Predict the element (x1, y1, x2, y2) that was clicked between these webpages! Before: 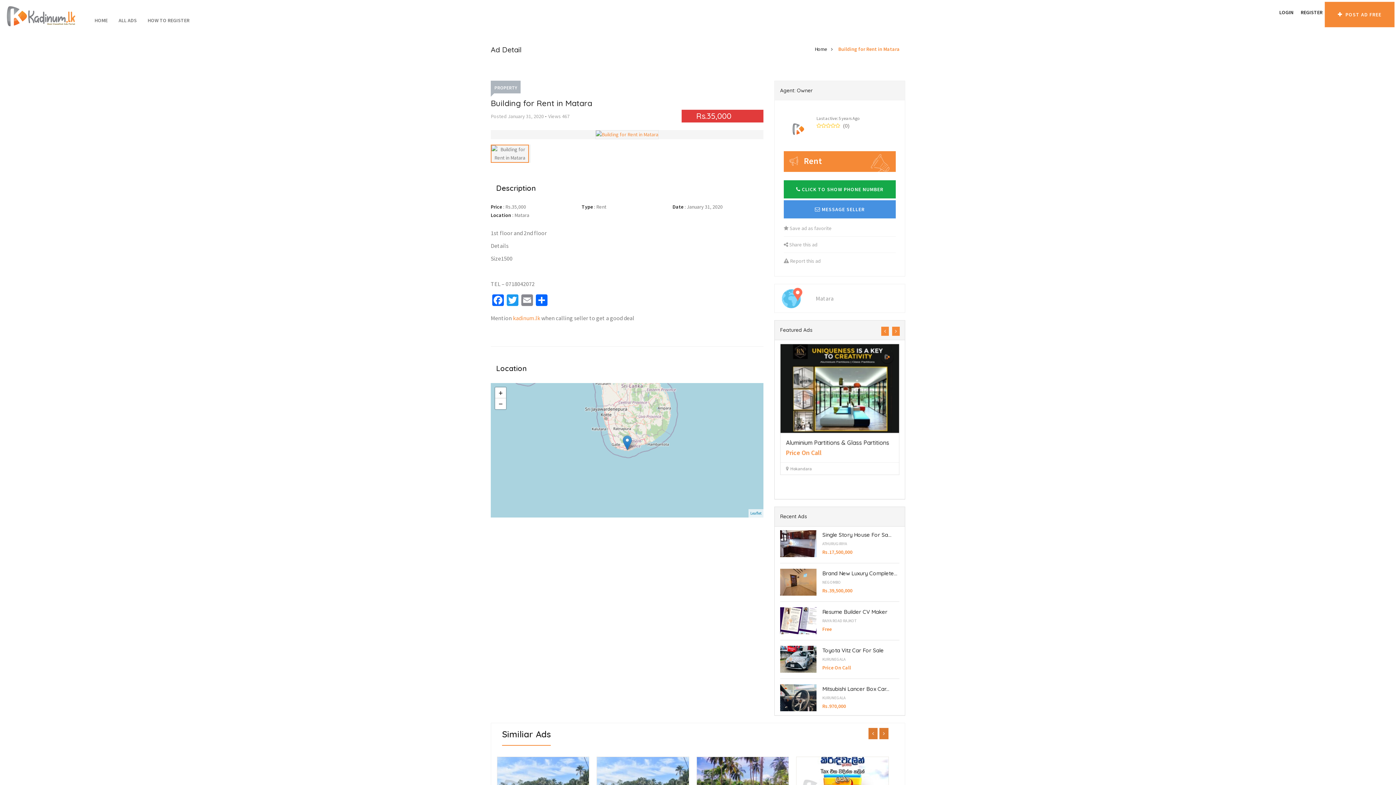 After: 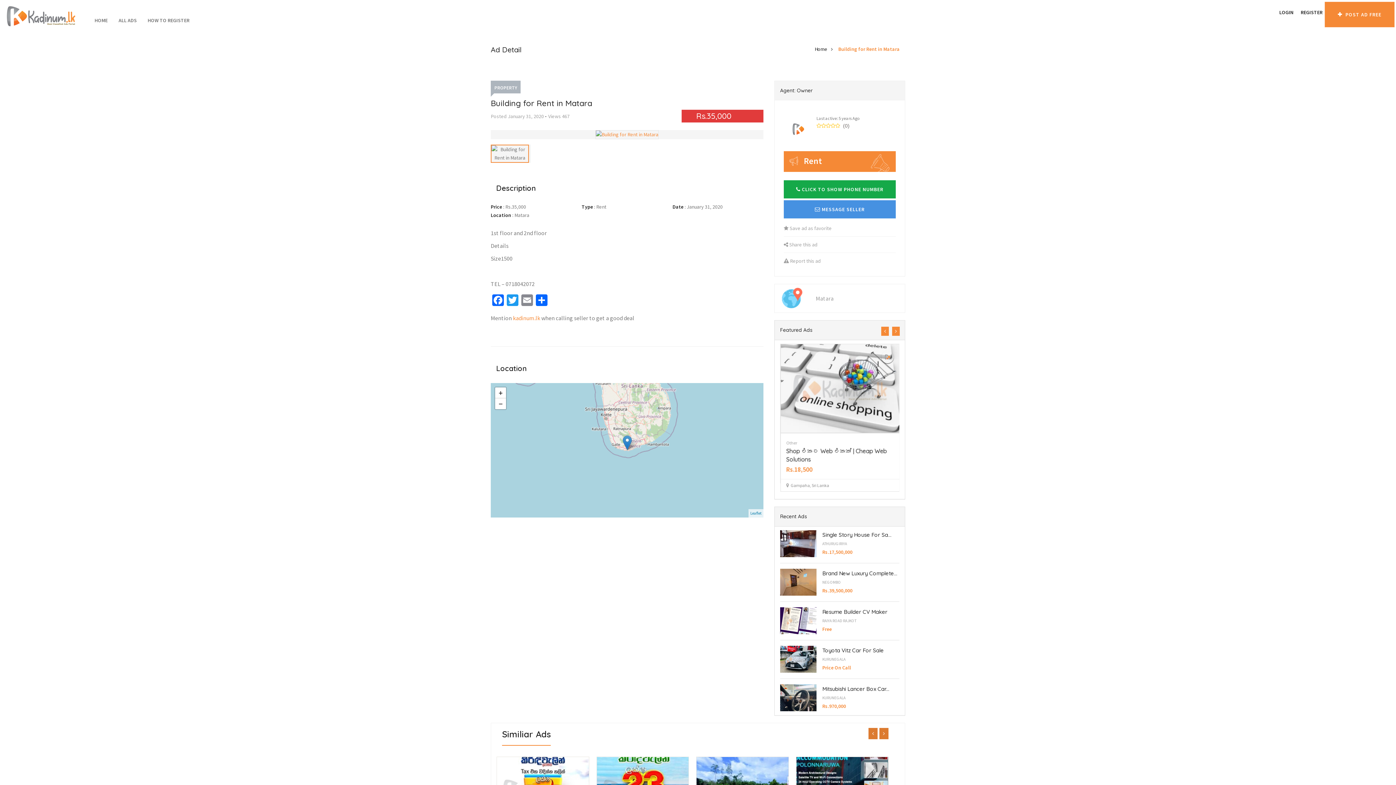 Action: label: kadinum.lk bbox: (513, 314, 540, 321)